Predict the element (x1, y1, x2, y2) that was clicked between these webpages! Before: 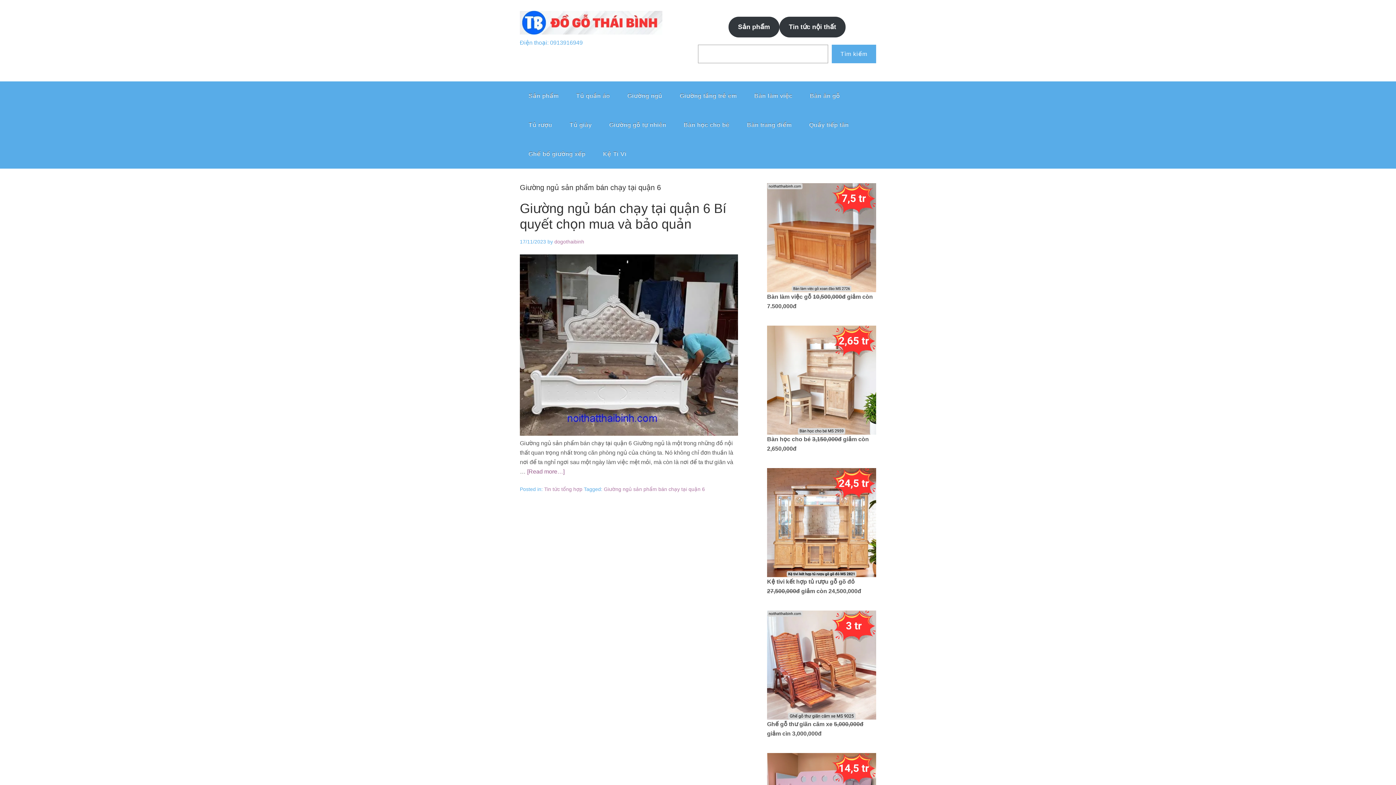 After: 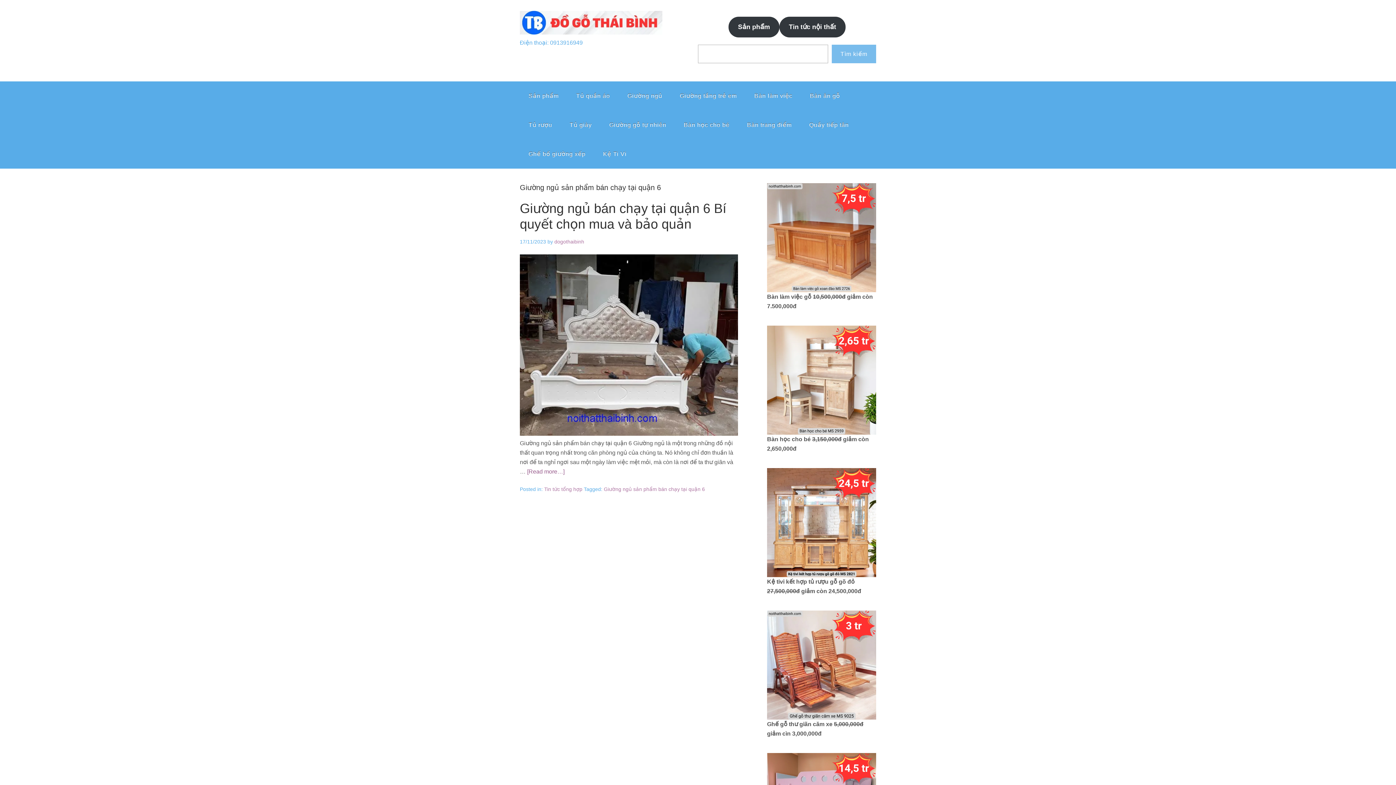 Action: bbox: (832, 44, 876, 63) label: Tìm kiếm